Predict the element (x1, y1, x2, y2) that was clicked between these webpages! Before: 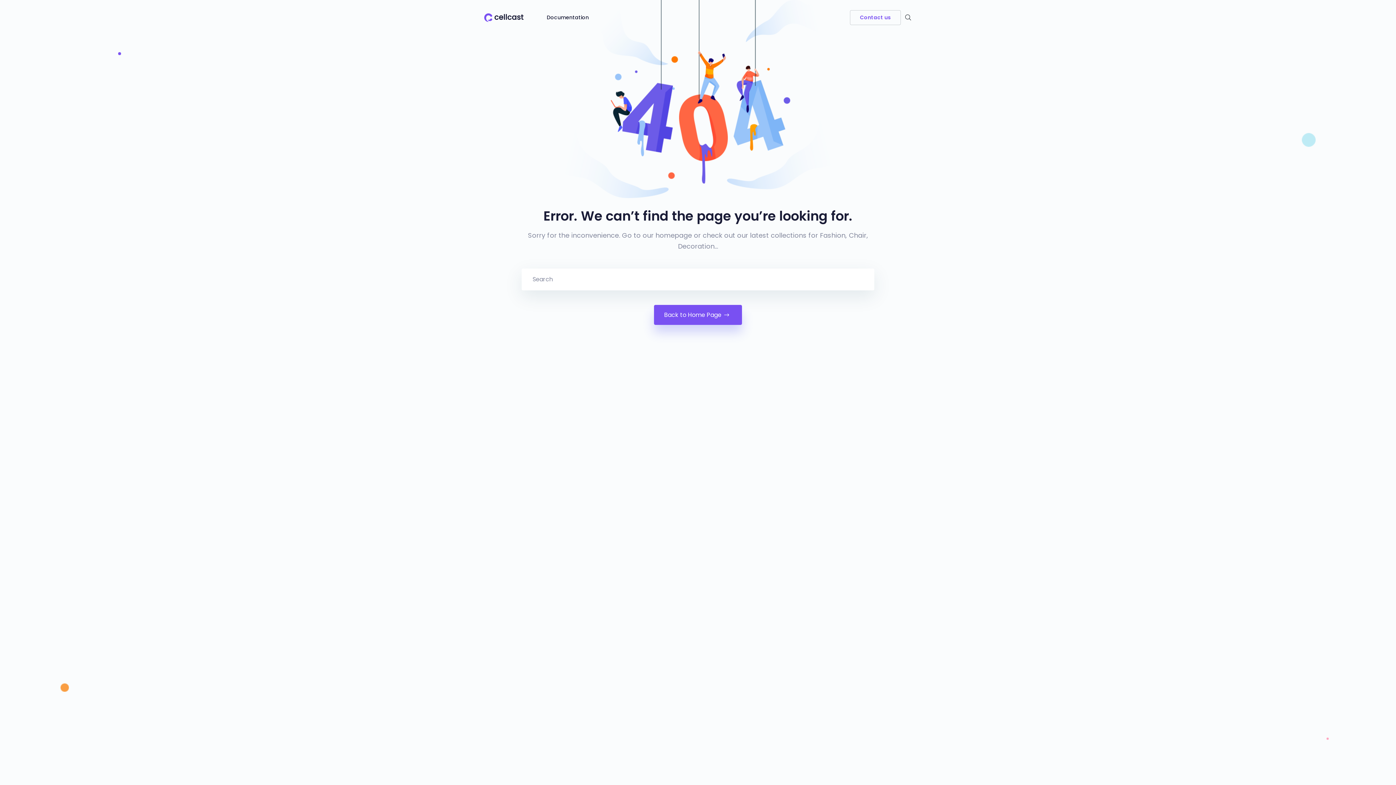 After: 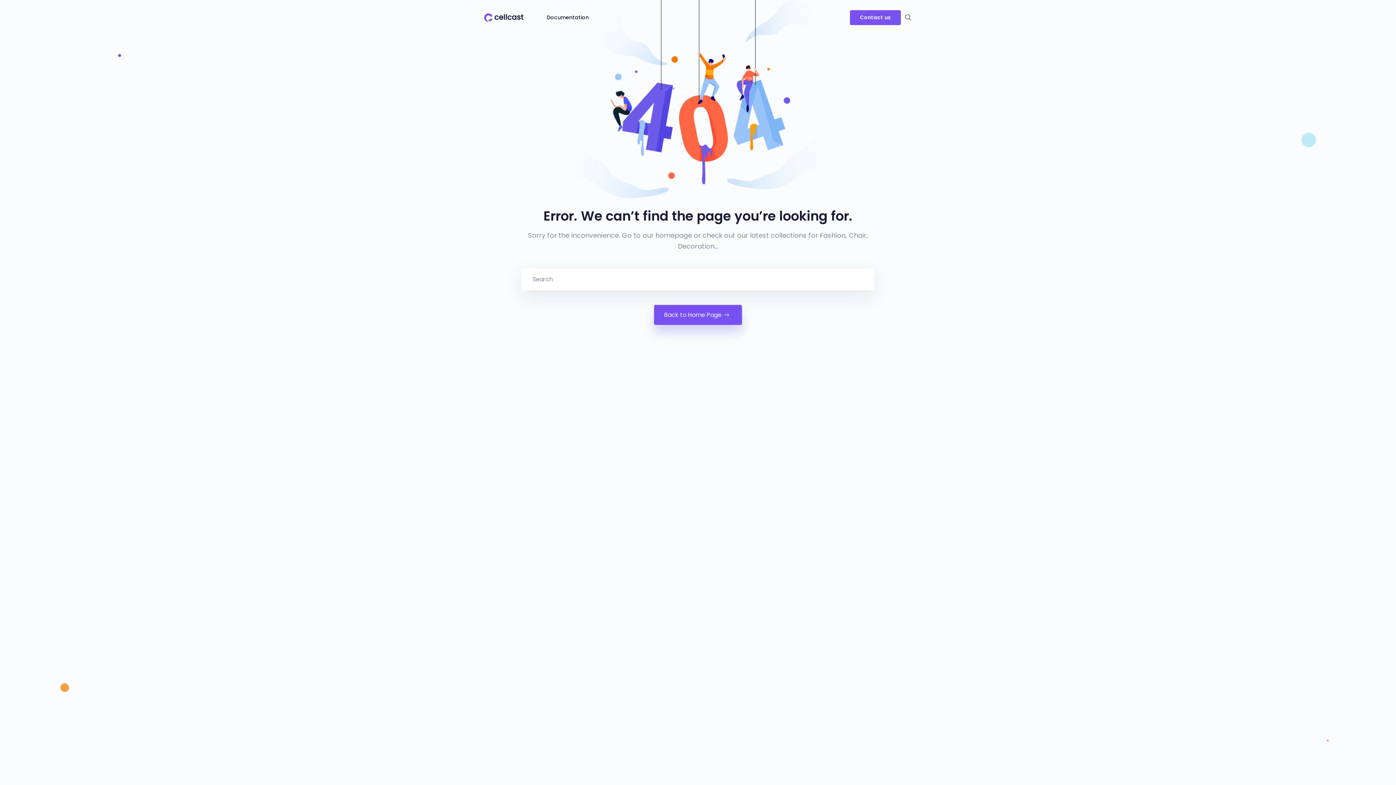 Action: label: Contact us bbox: (850, 10, 901, 25)